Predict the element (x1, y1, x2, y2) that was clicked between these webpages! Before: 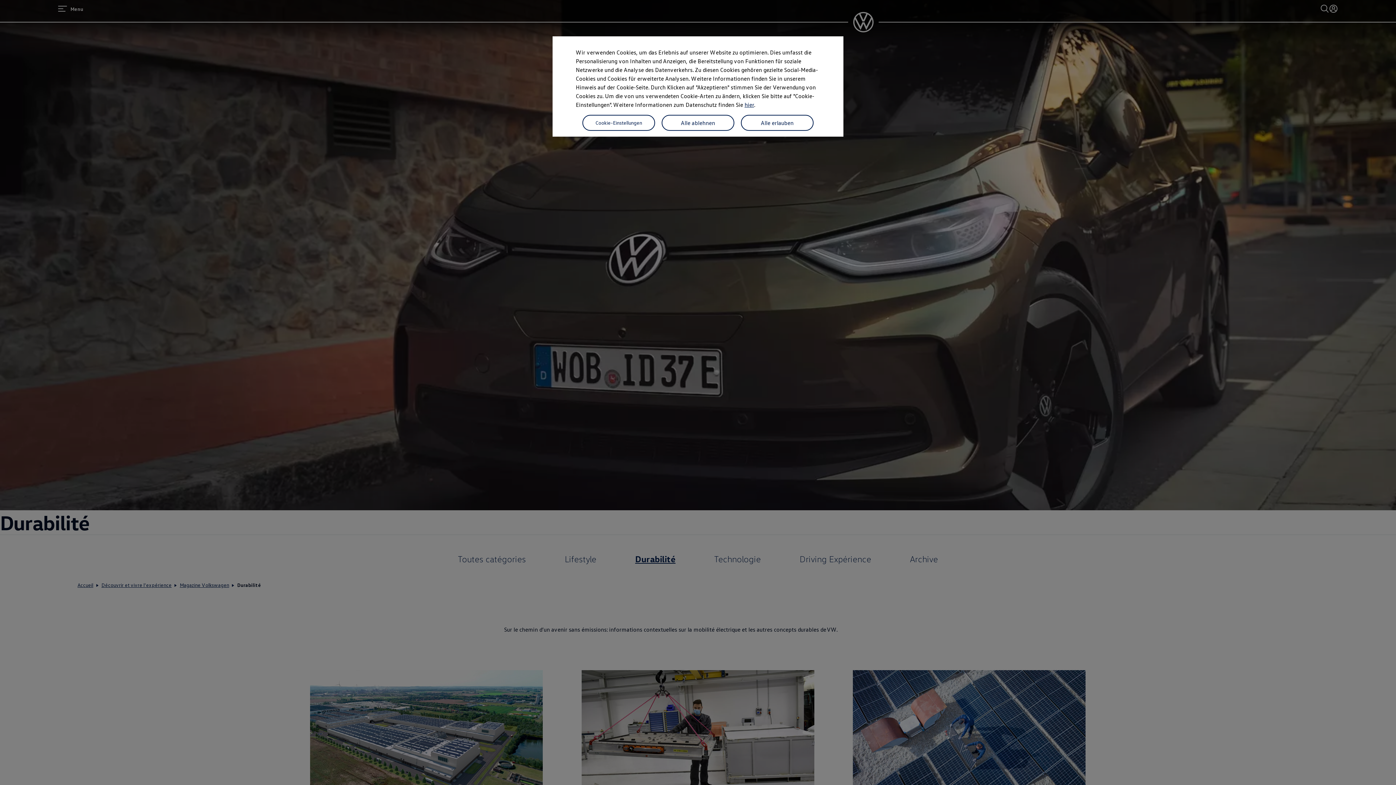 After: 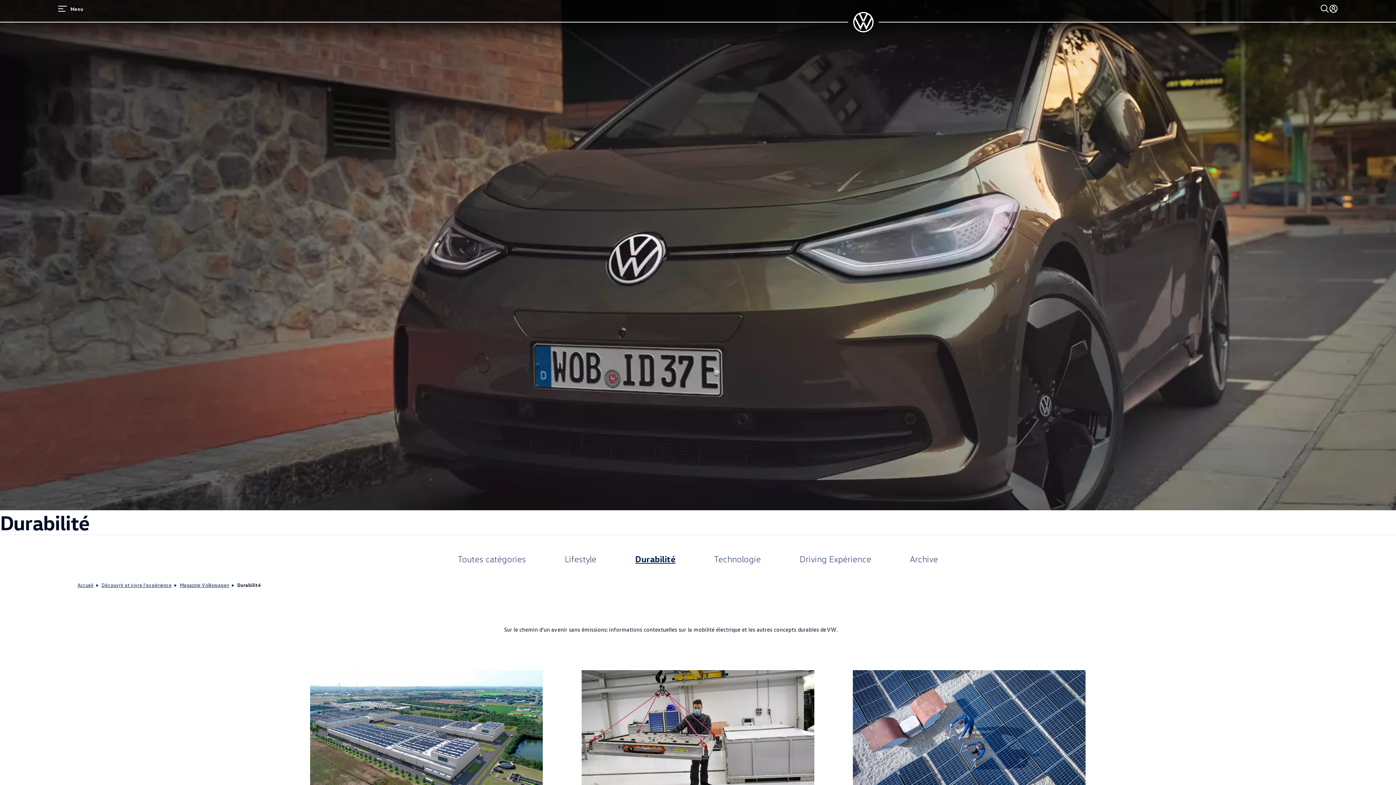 Action: label: Alle ablehnen bbox: (661, 114, 734, 130)